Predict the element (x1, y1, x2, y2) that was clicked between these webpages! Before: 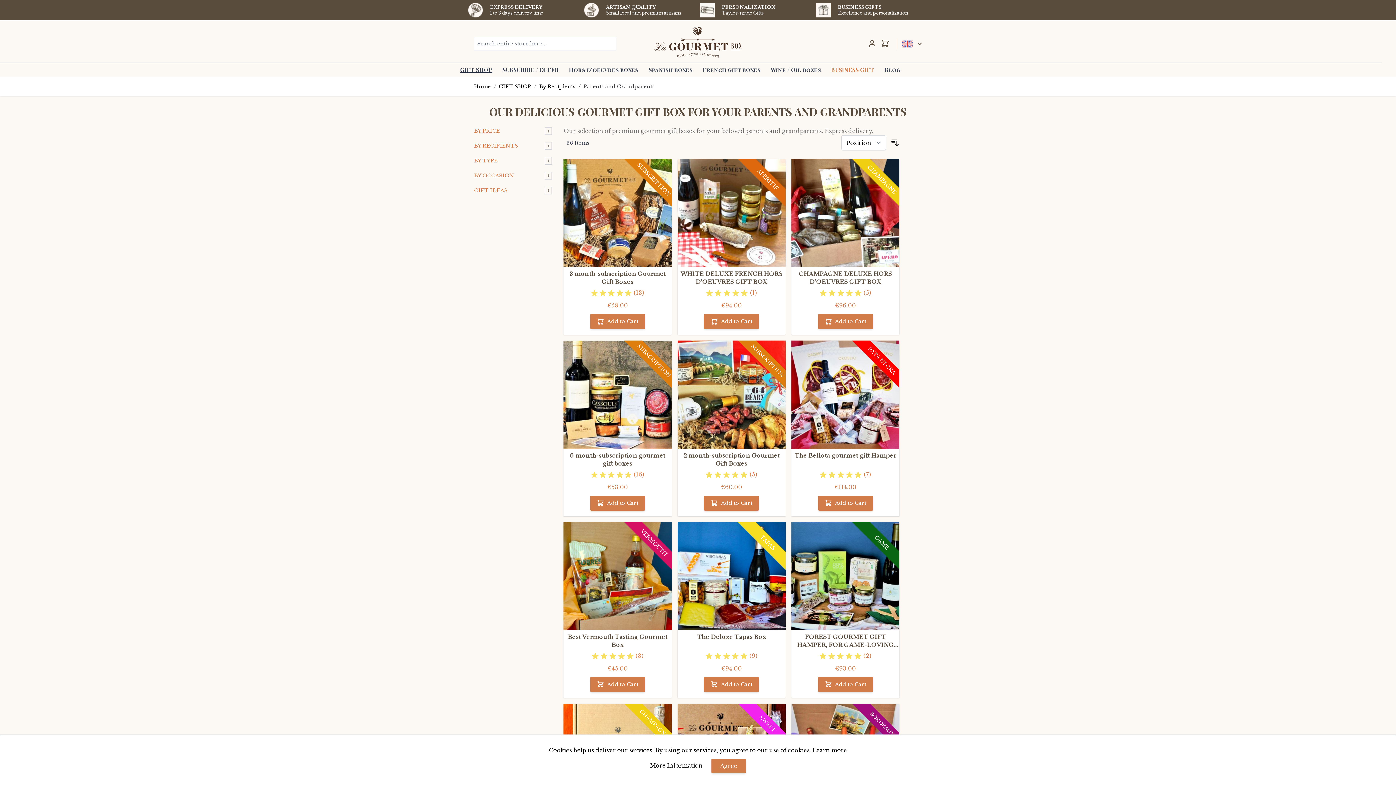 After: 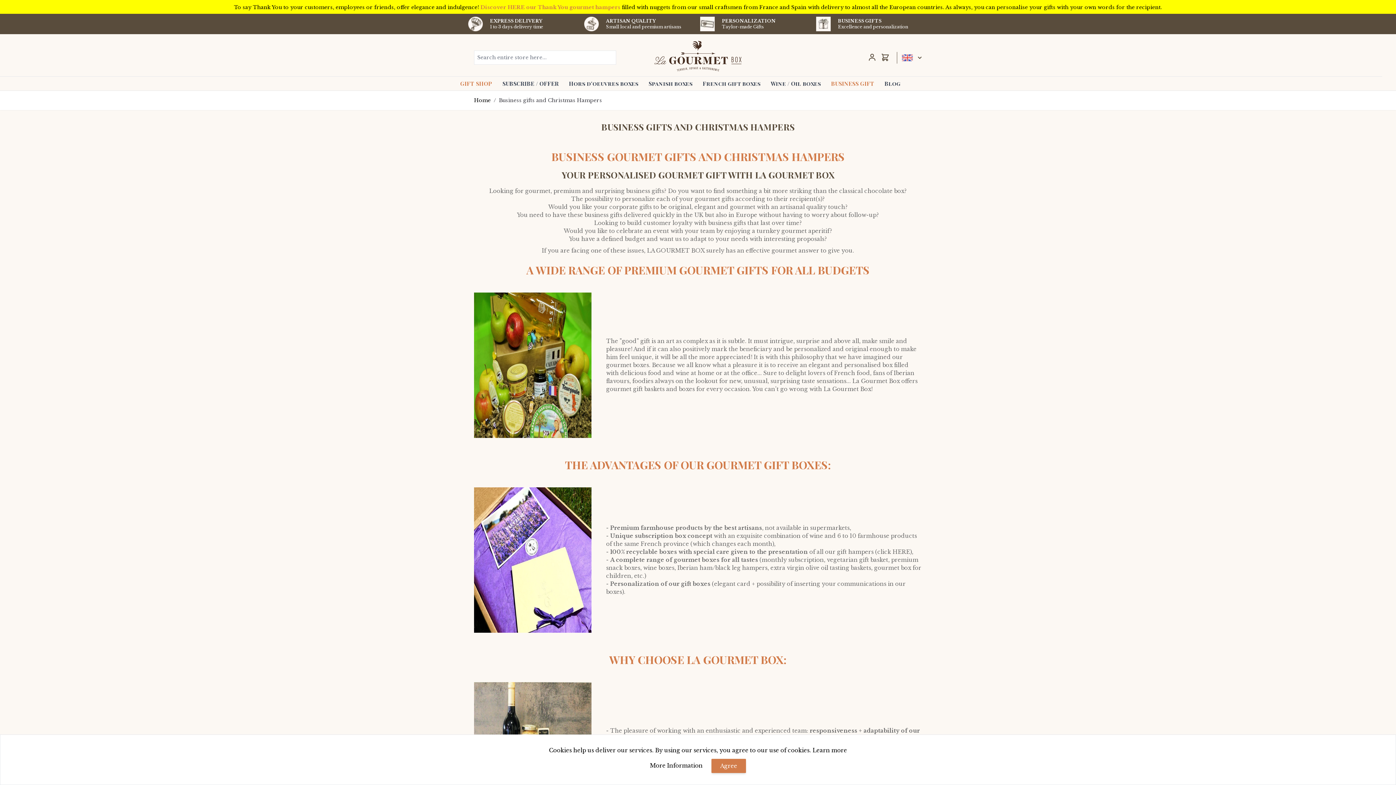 Action: label: BUSINESS GIFTS

Excellence and personalization bbox: (838, 5, 908, 15)